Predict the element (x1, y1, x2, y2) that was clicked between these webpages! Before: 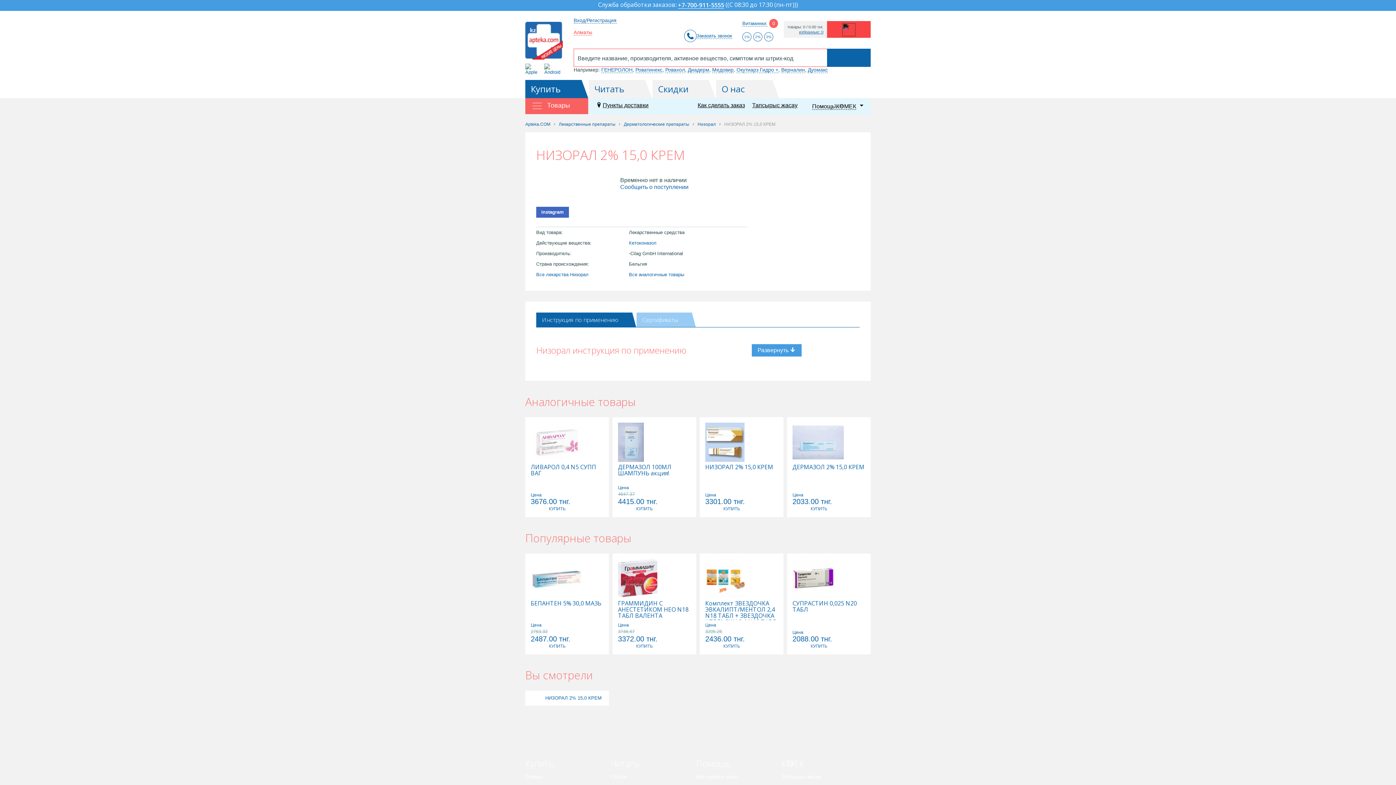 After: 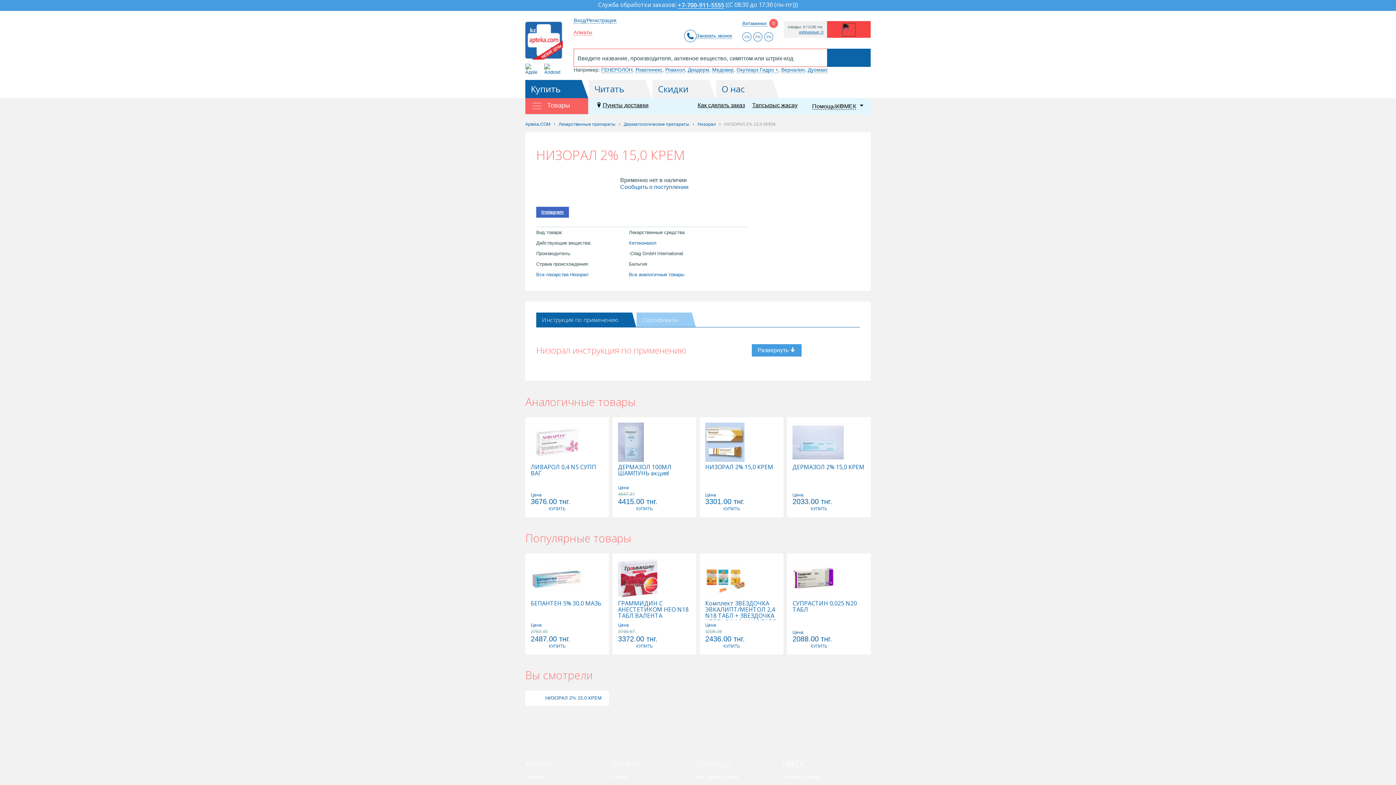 Action: label: Instagram bbox: (536, 206, 569, 217)